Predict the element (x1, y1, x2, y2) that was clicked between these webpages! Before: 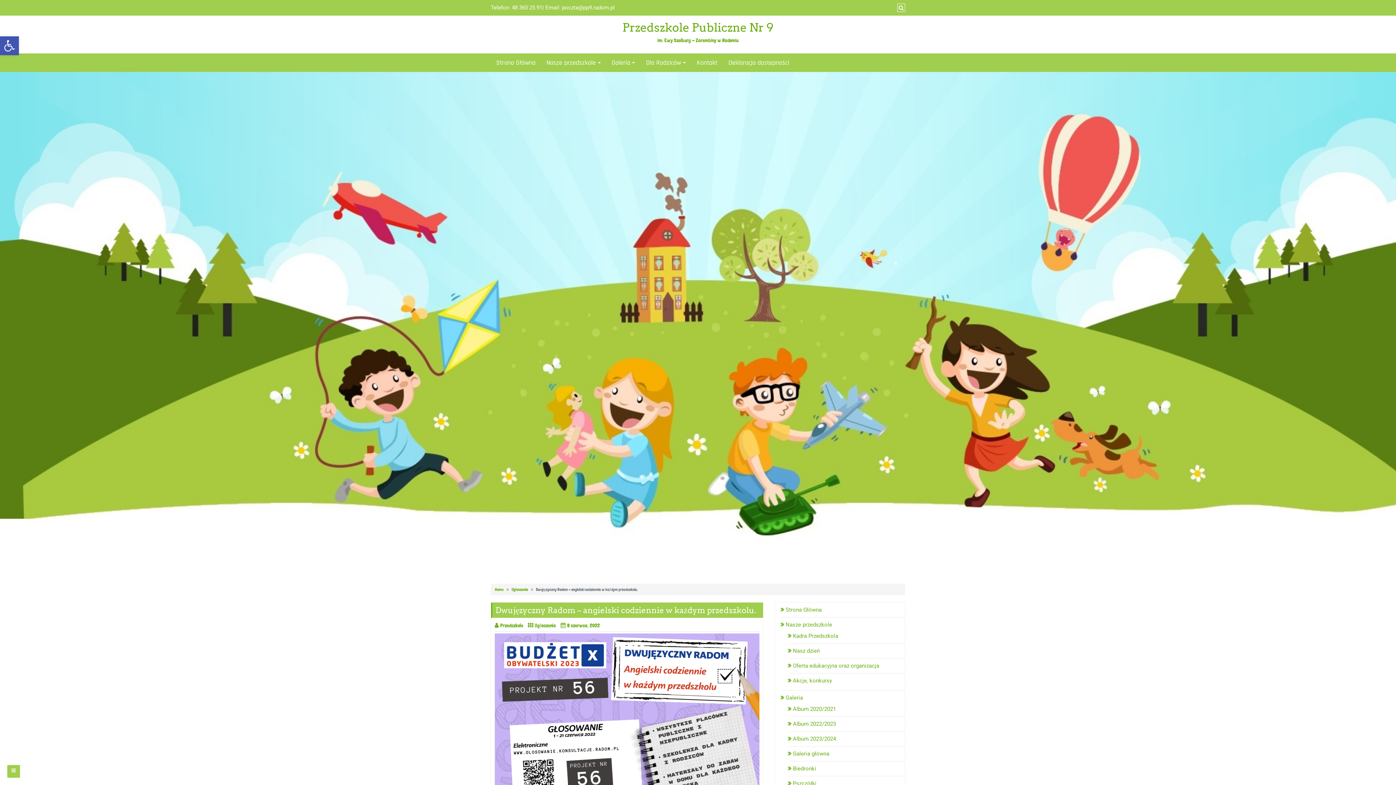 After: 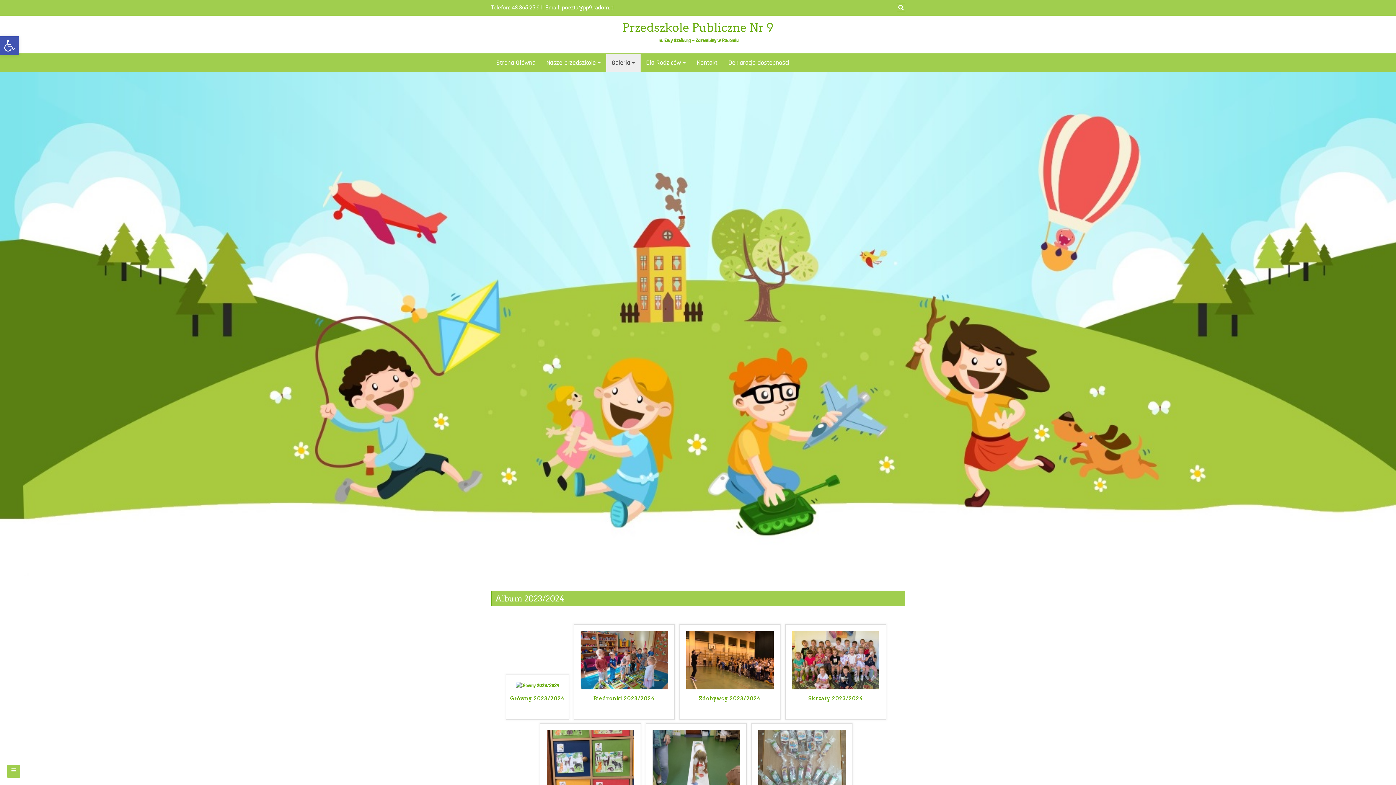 Action: label: Album 2023/2024 bbox: (789, 736, 836, 742)